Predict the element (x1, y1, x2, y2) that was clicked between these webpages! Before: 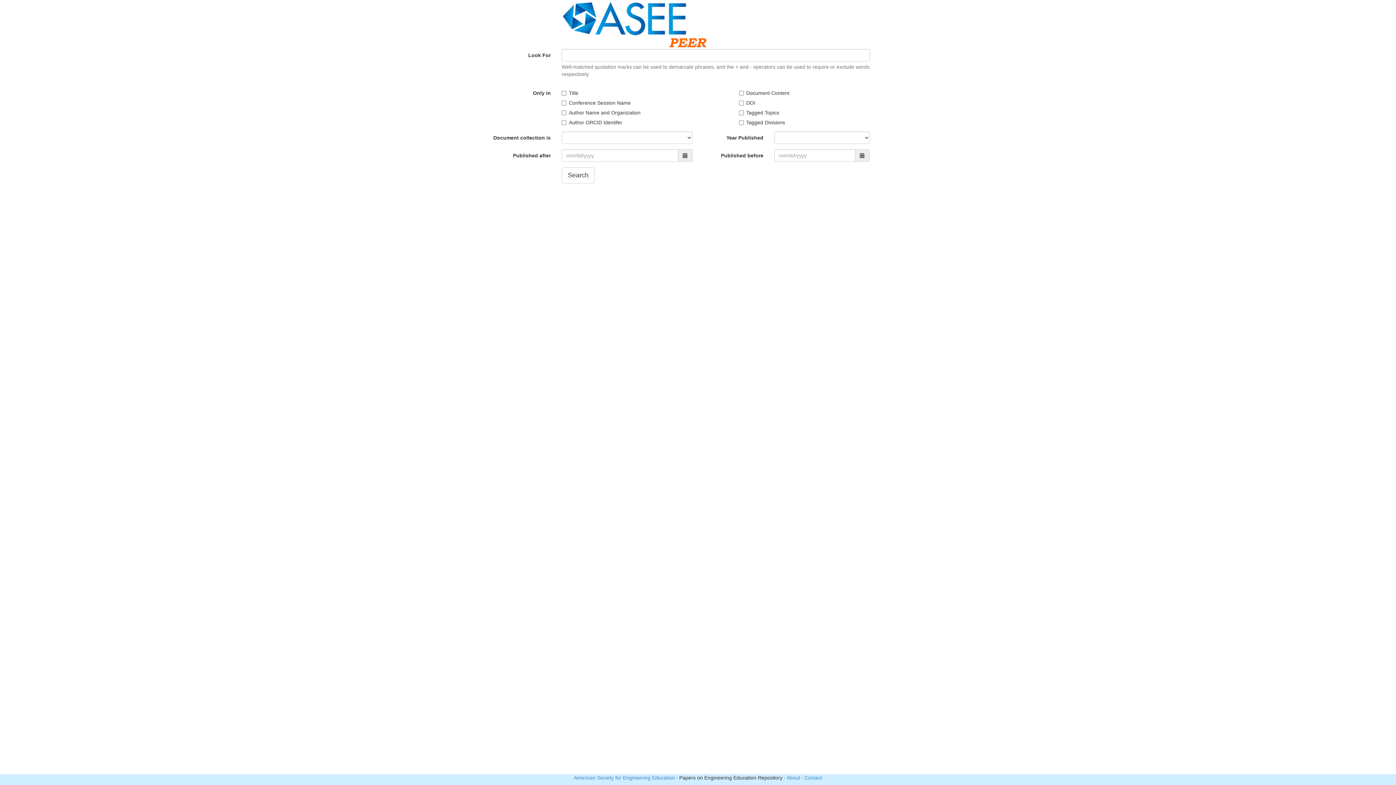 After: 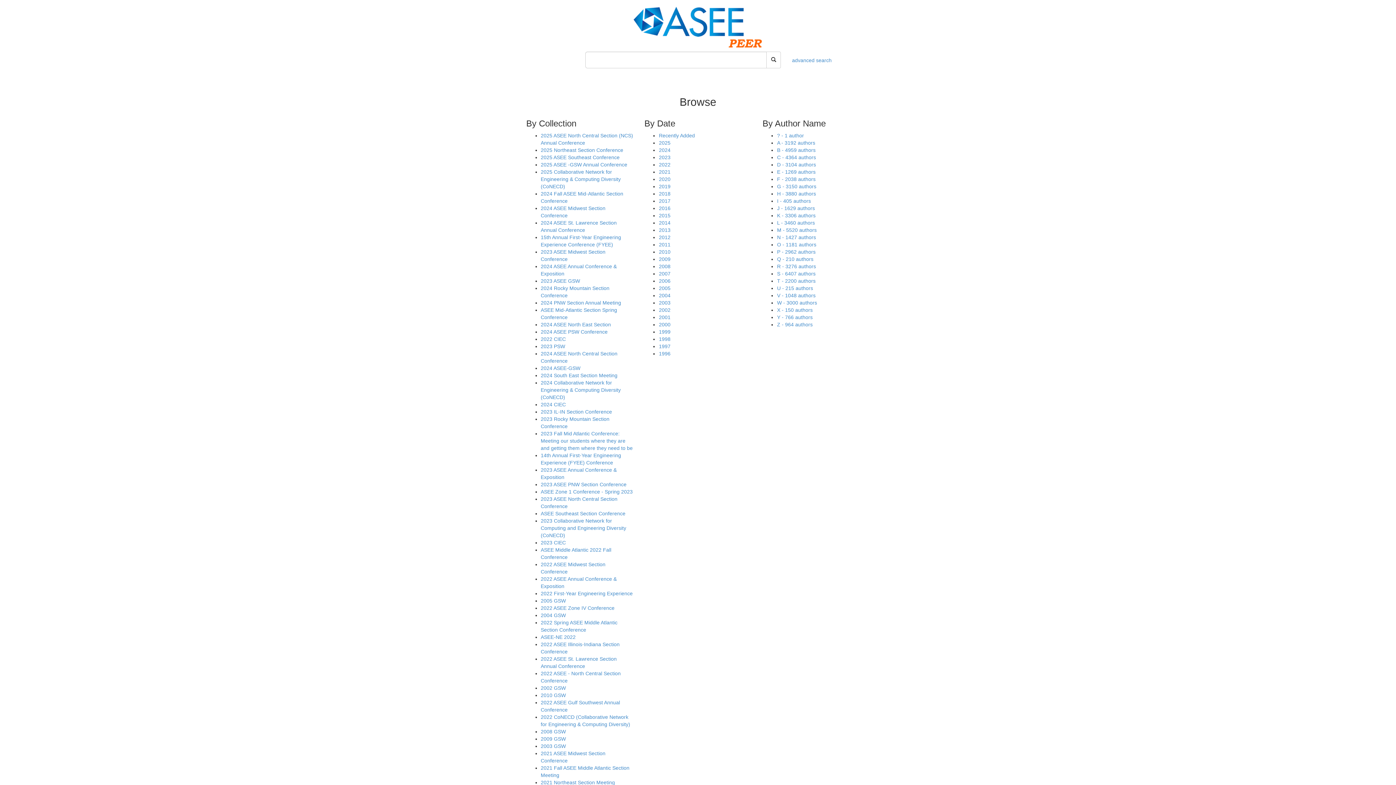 Action: bbox: (561, 0, 905, 49)